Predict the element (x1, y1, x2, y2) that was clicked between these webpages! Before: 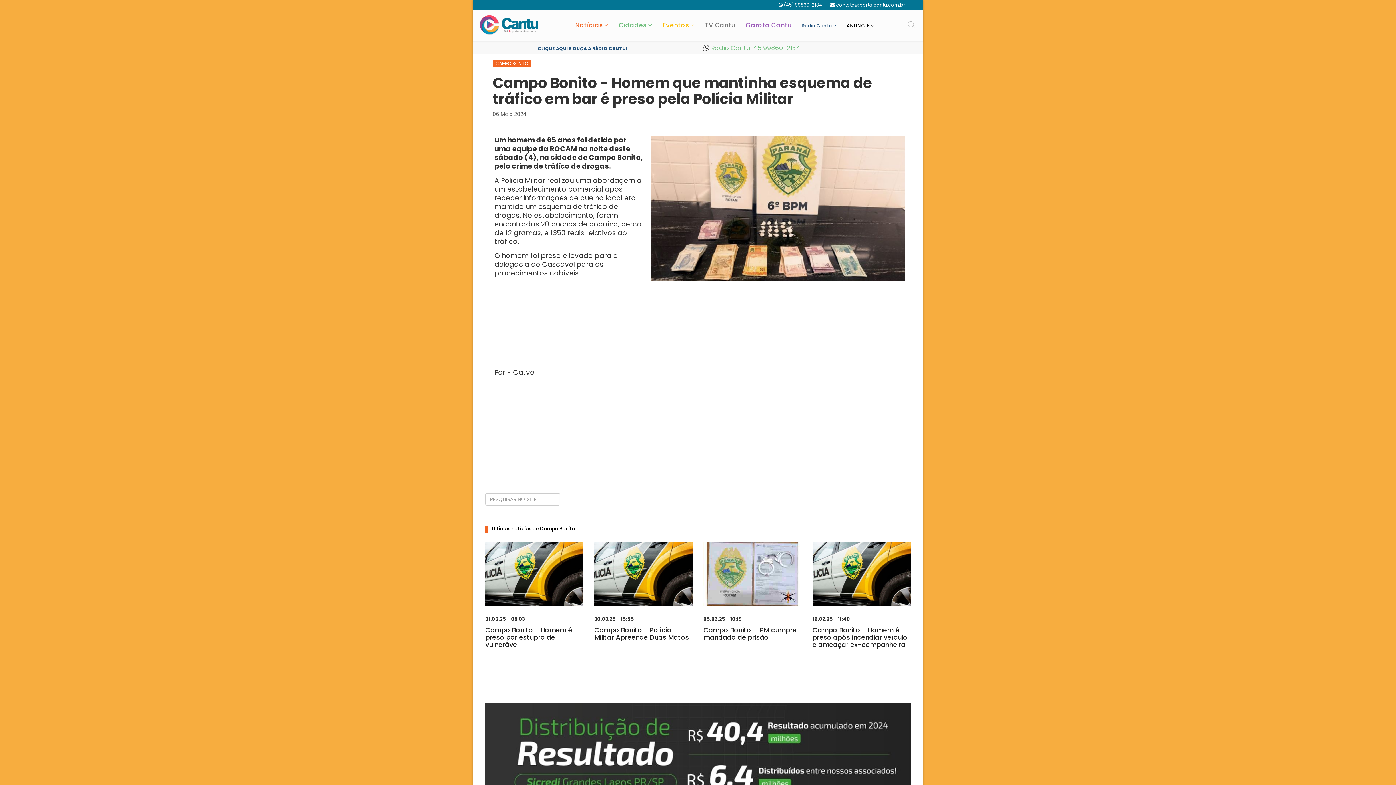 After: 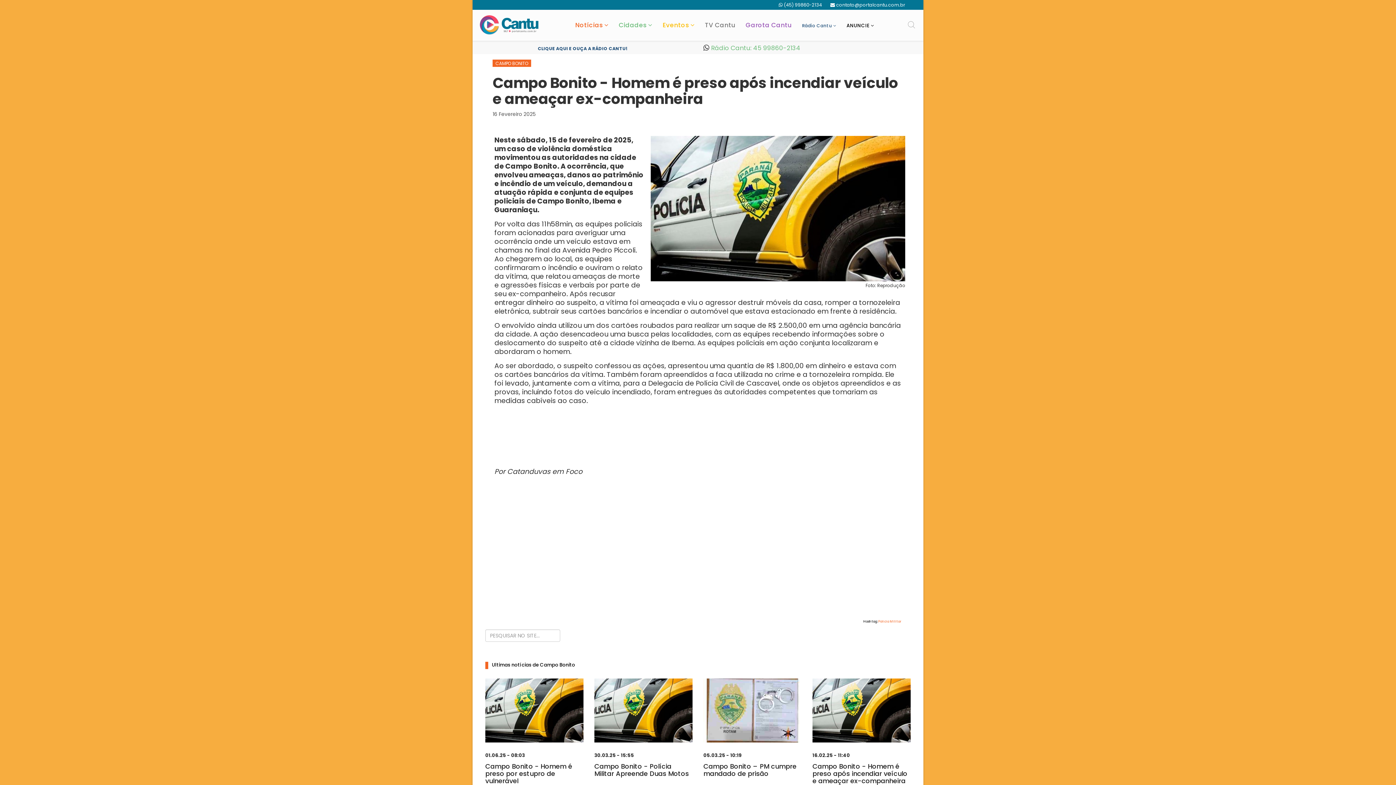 Action: bbox: (812, 542, 910, 606)